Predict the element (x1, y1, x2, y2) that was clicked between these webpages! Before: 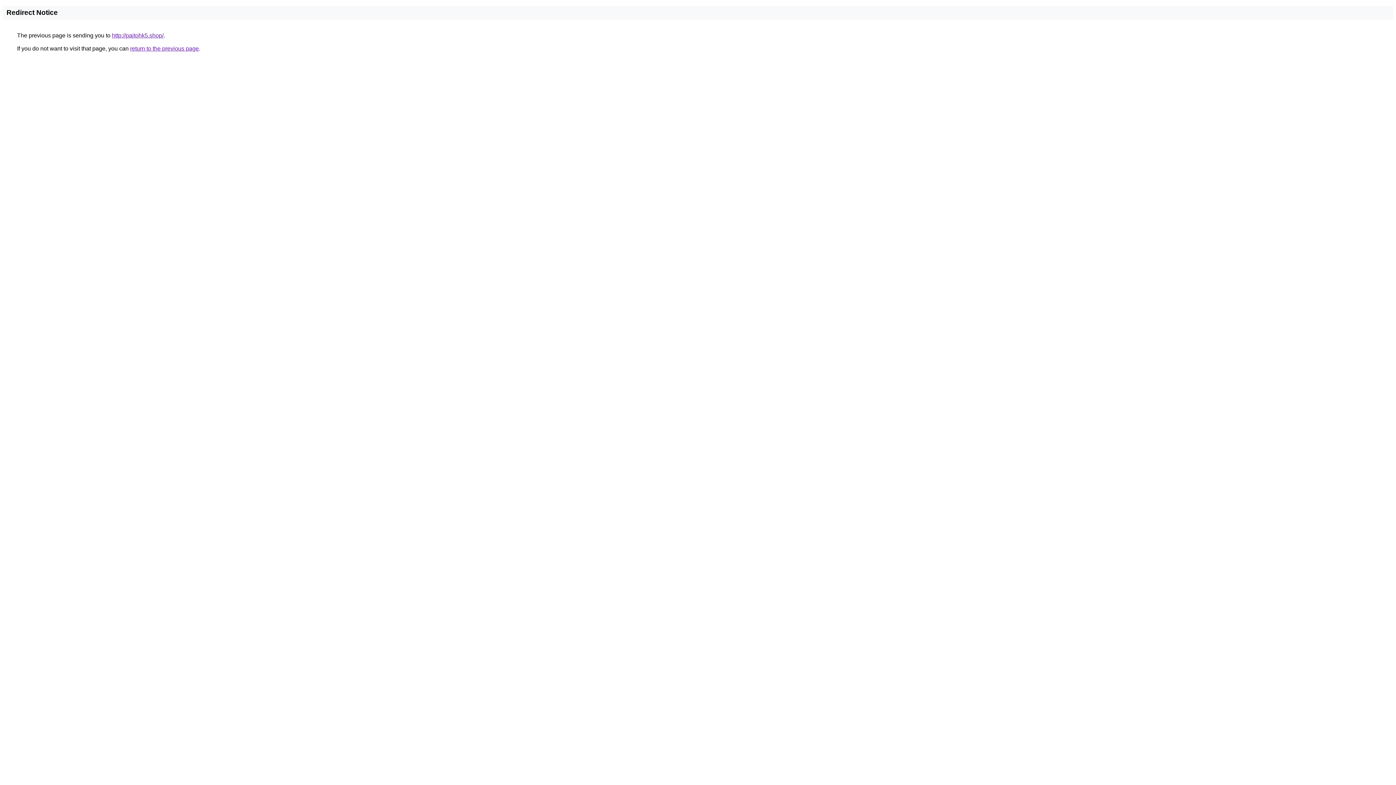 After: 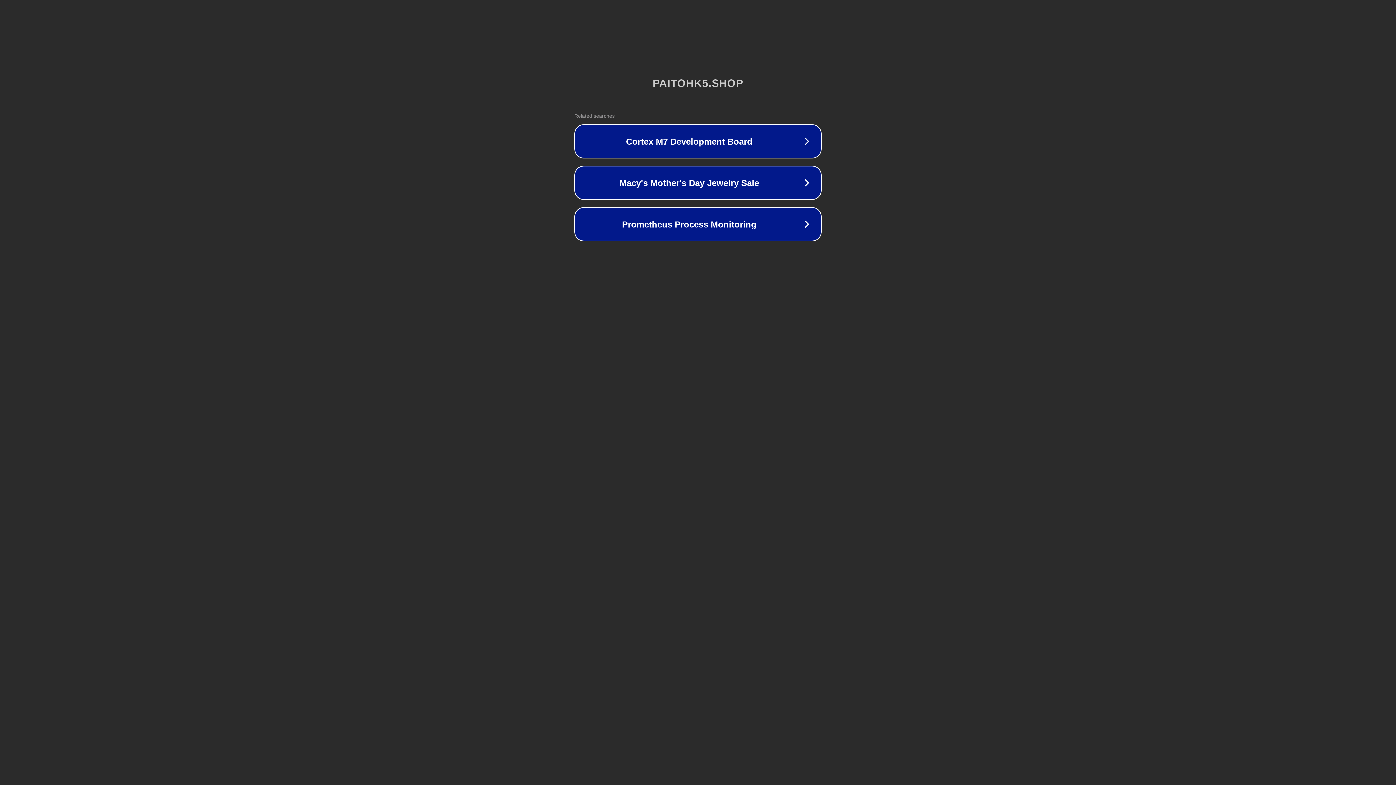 Action: label: http://paitohk5.shop/ bbox: (112, 32, 163, 38)